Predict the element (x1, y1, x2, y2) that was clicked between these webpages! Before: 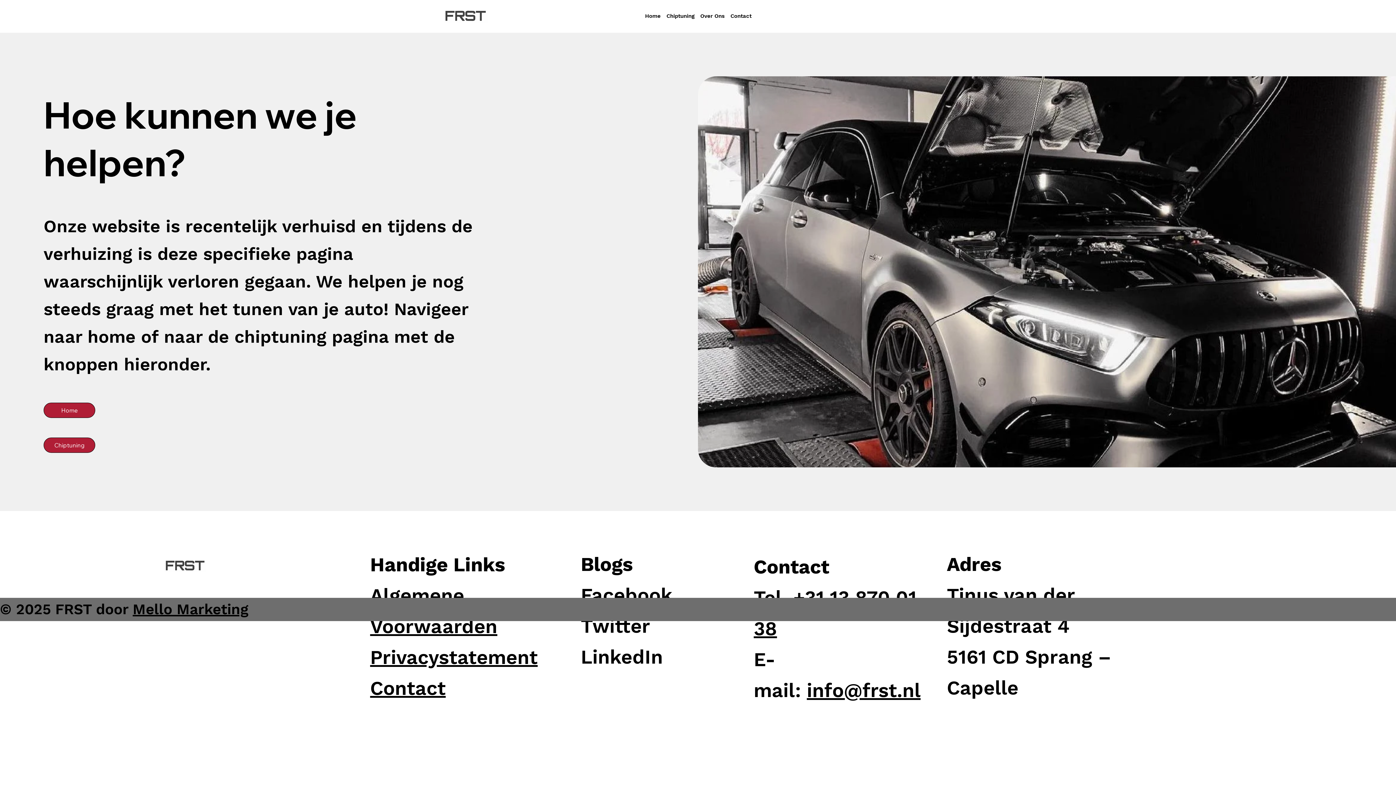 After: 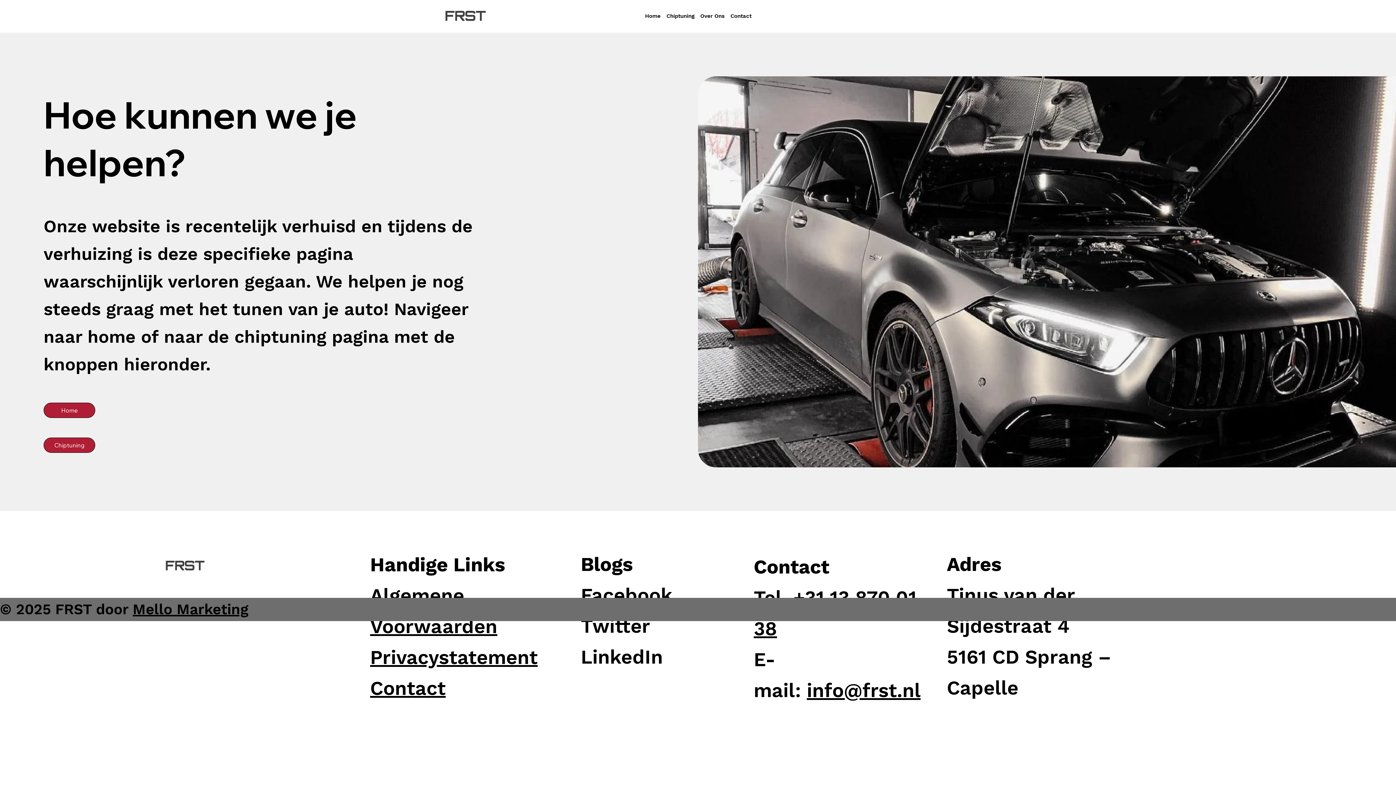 Action: label: Mello Marketing bbox: (132, 601, 248, 618)